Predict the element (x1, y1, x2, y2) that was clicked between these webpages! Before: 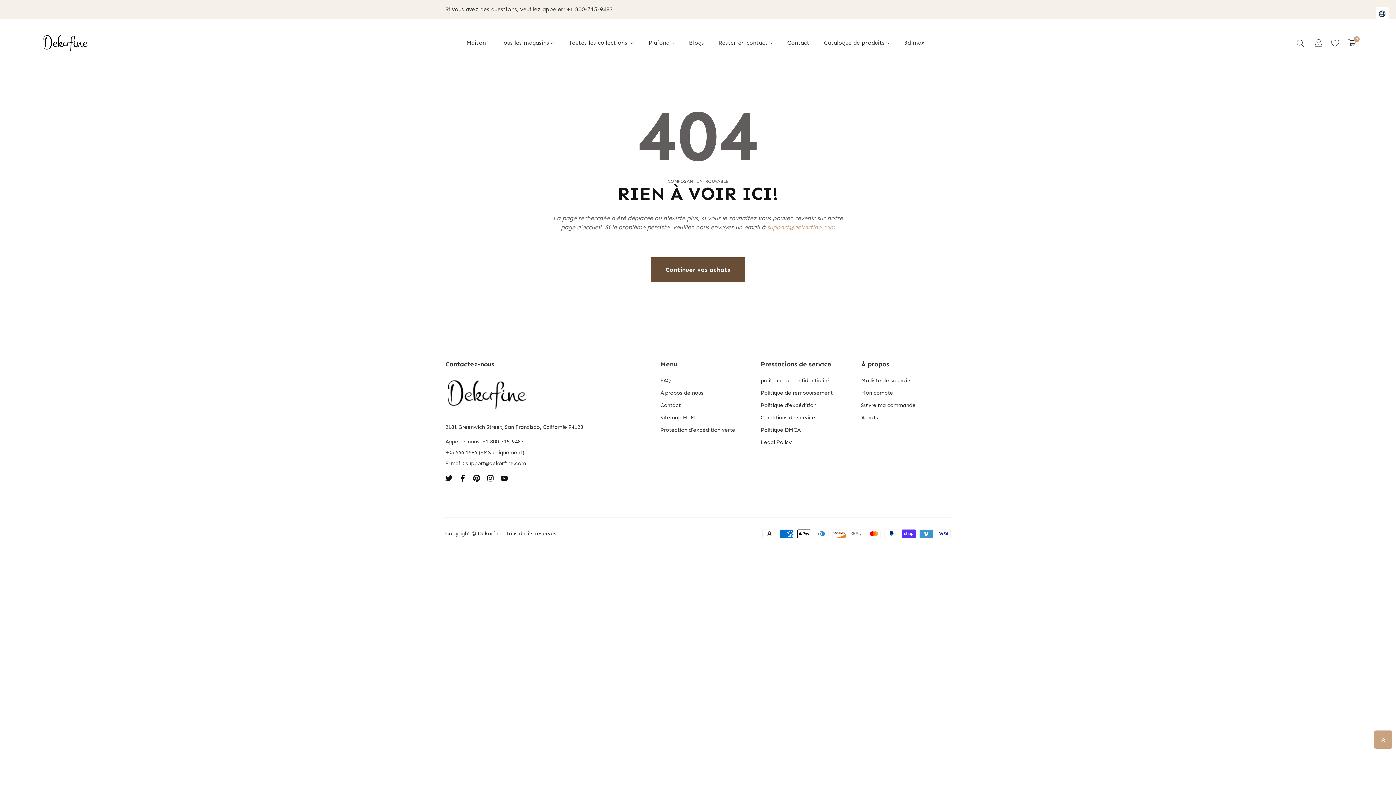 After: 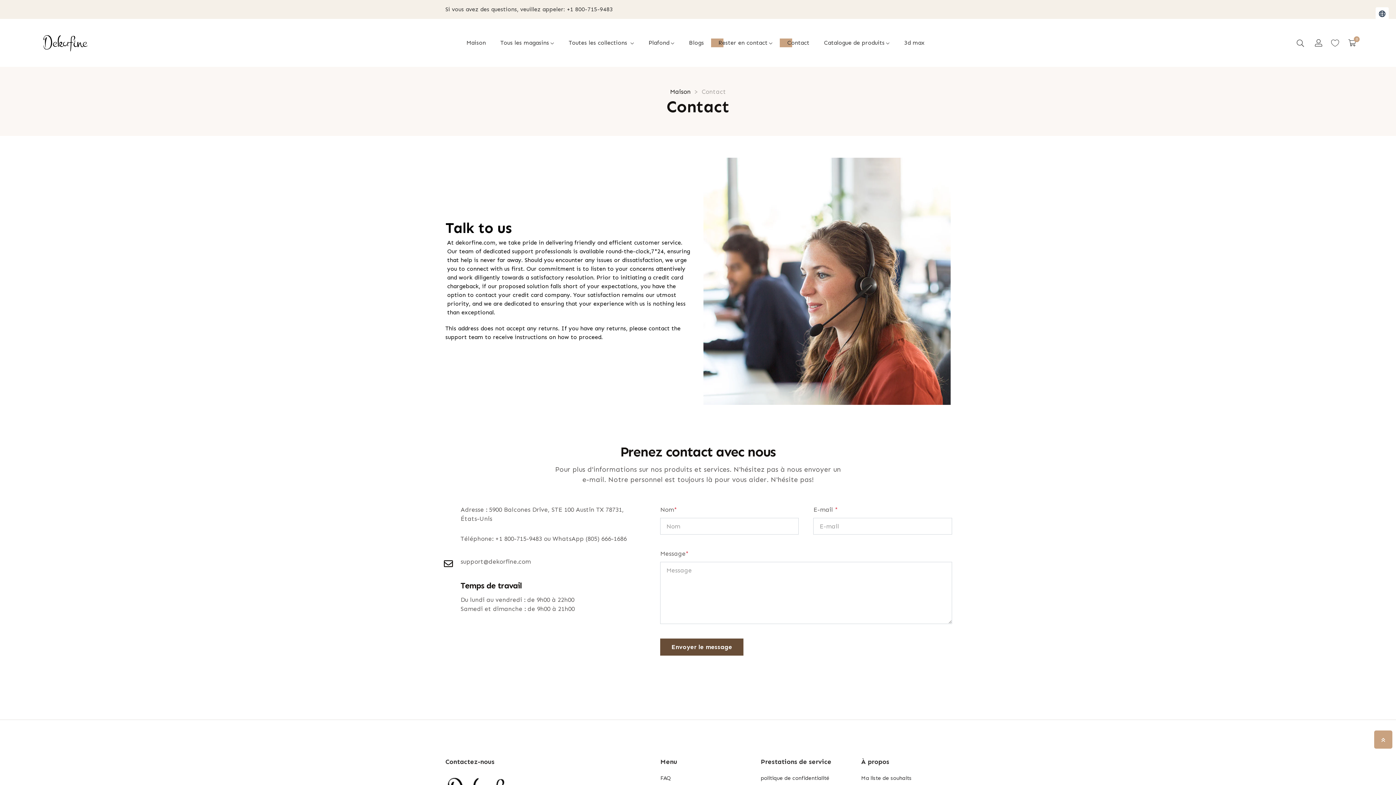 Action: bbox: (660, 402, 680, 408) label: Contact